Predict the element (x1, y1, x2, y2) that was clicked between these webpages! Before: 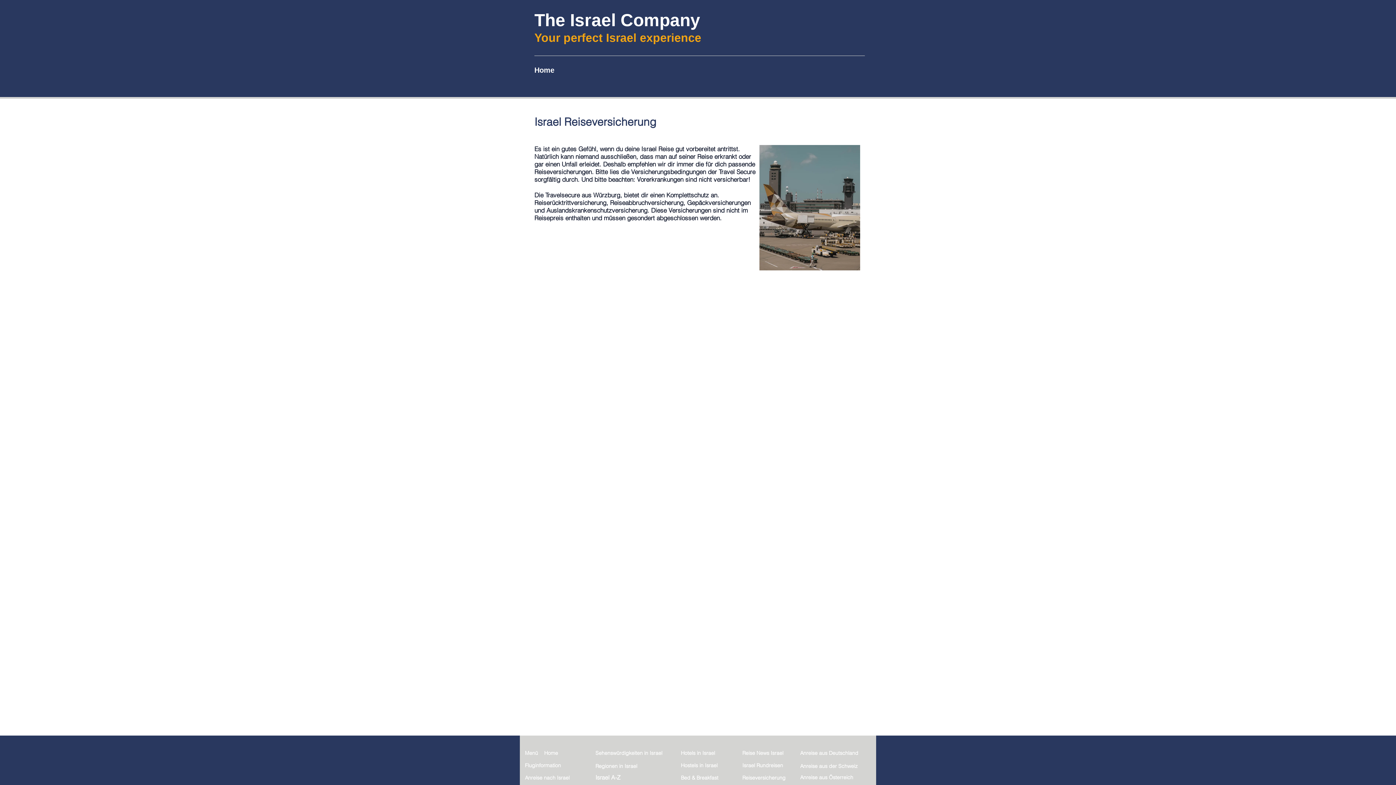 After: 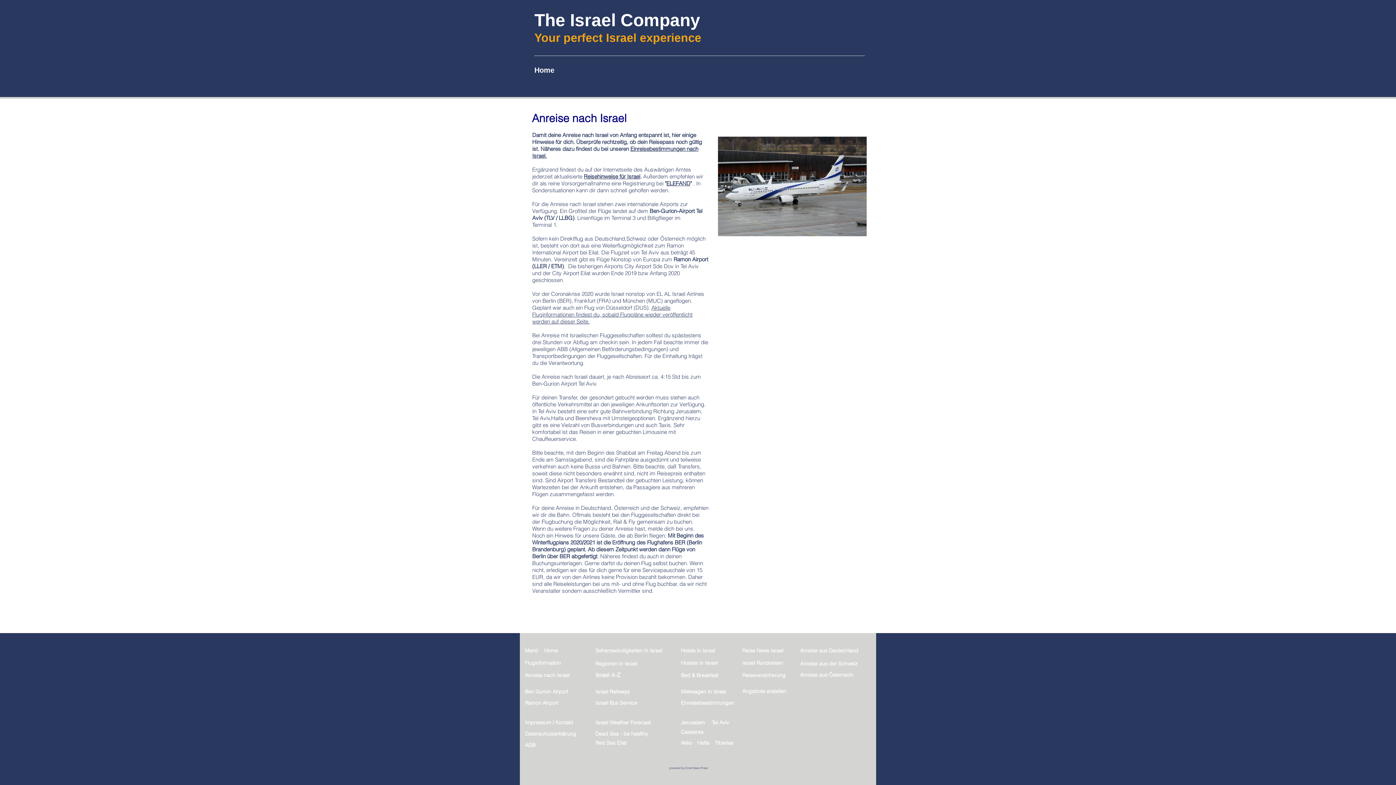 Action: label: Anreise nach Israel bbox: (525, 774, 569, 781)